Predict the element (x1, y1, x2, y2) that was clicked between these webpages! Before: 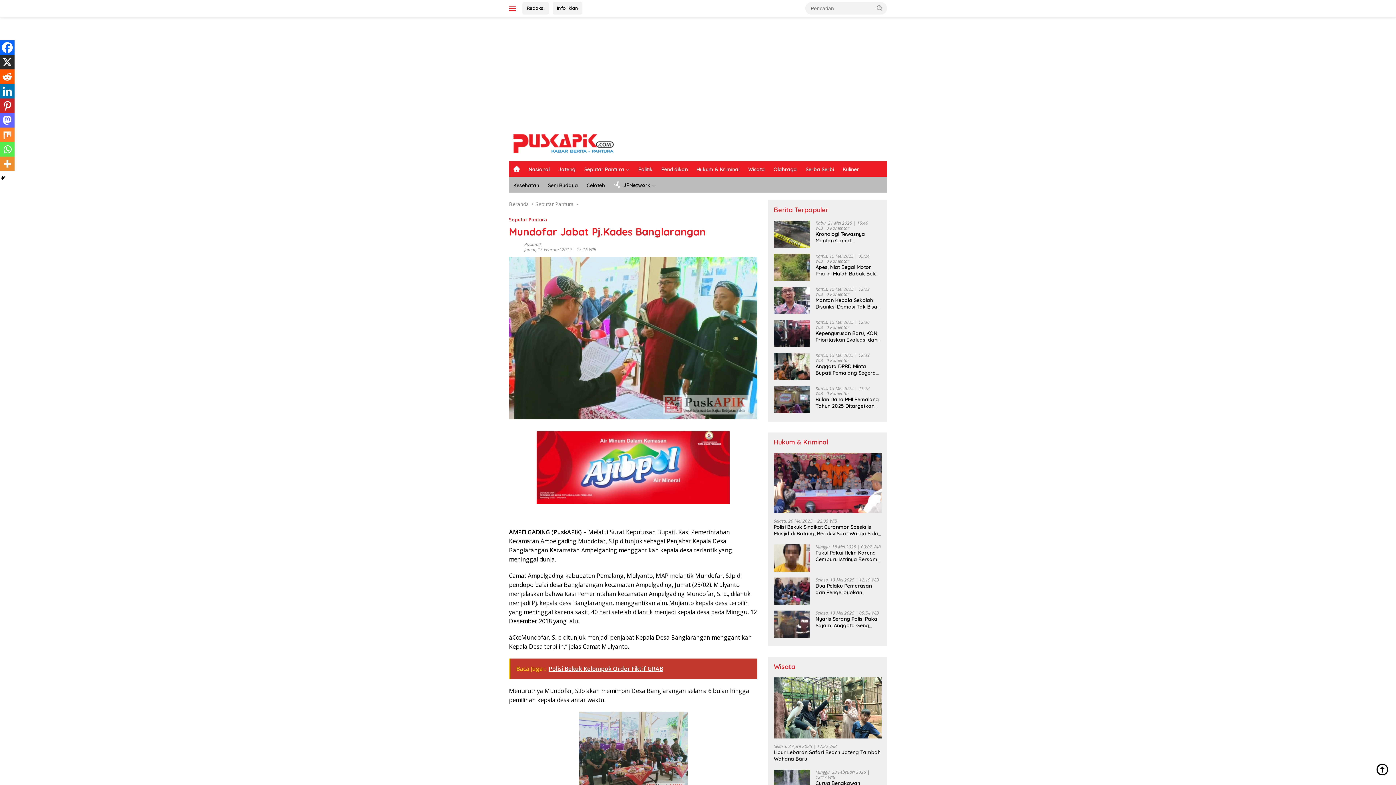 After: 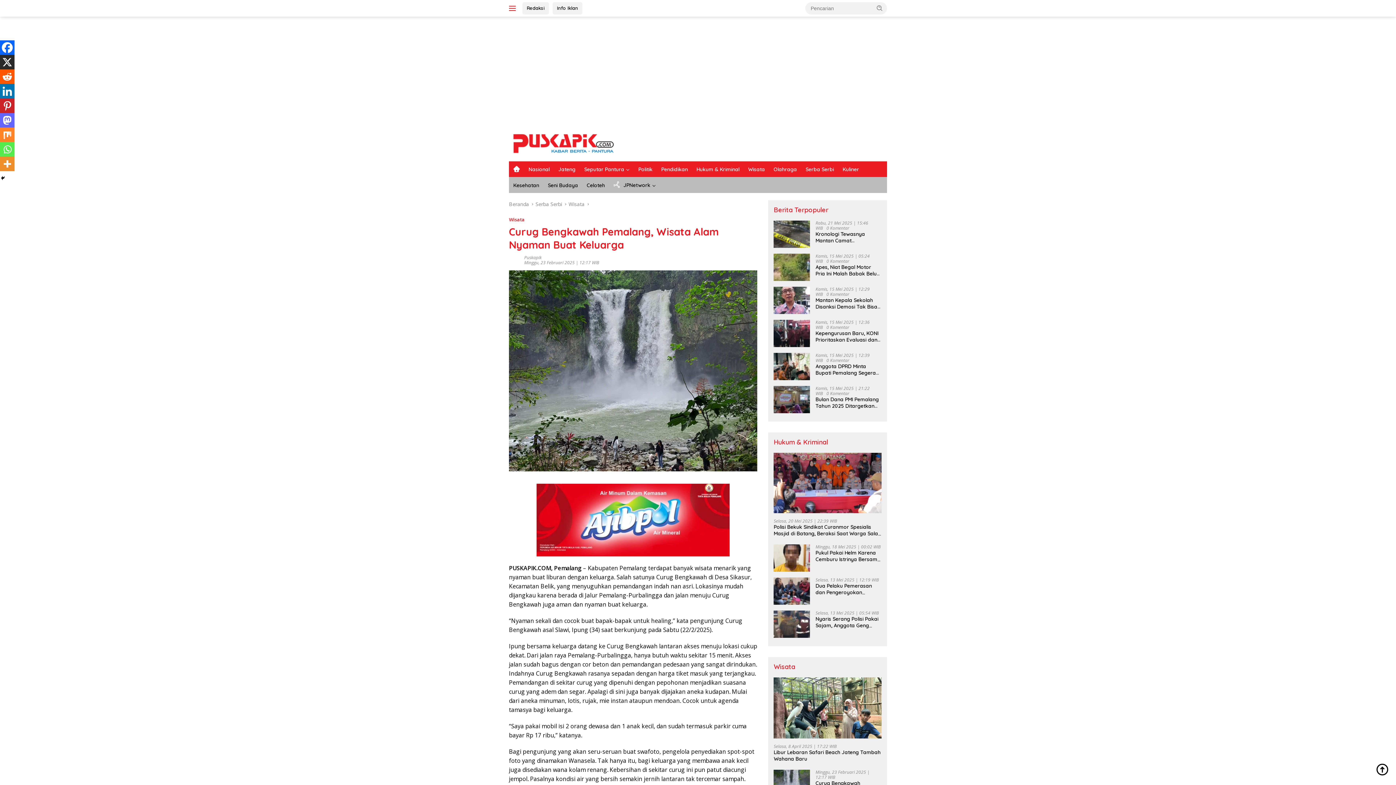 Action: bbox: (773, 770, 810, 797)